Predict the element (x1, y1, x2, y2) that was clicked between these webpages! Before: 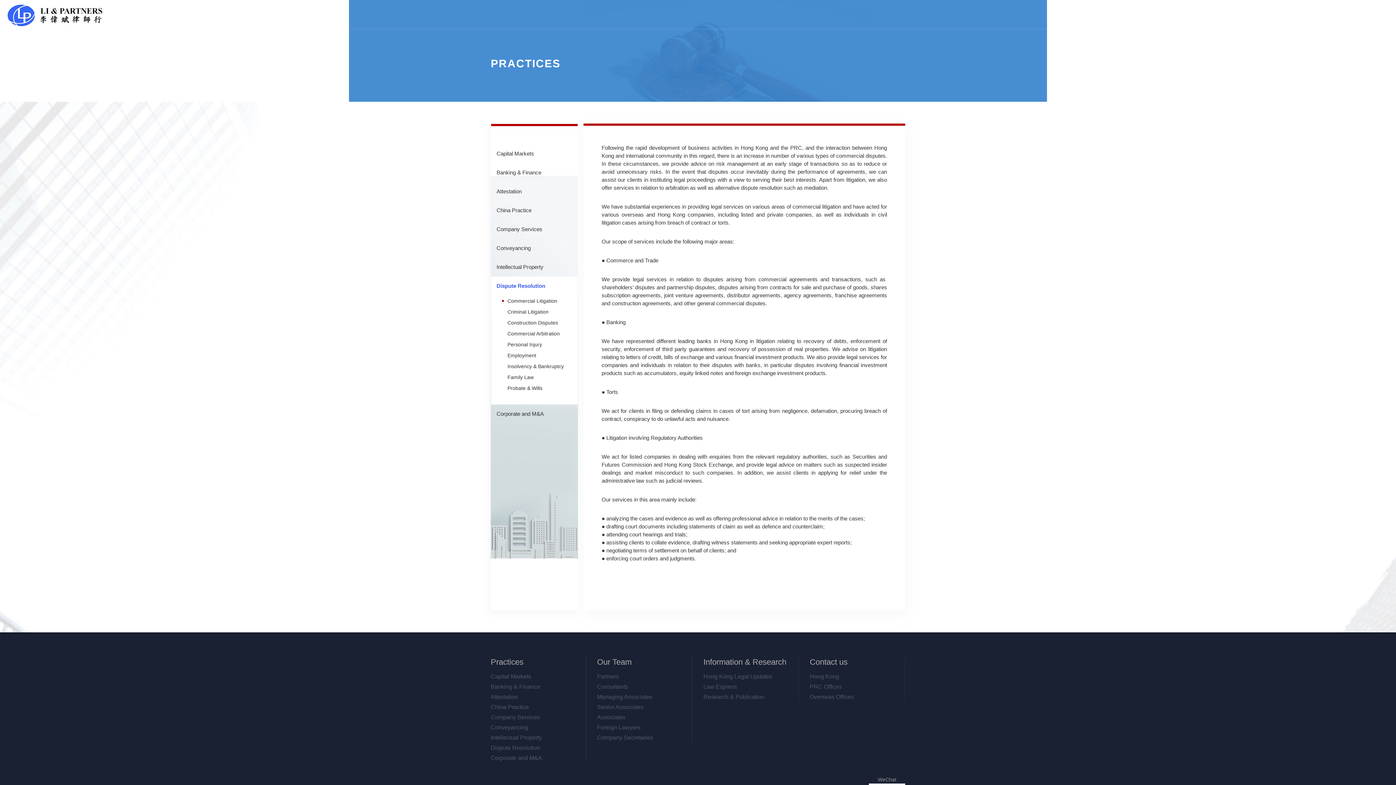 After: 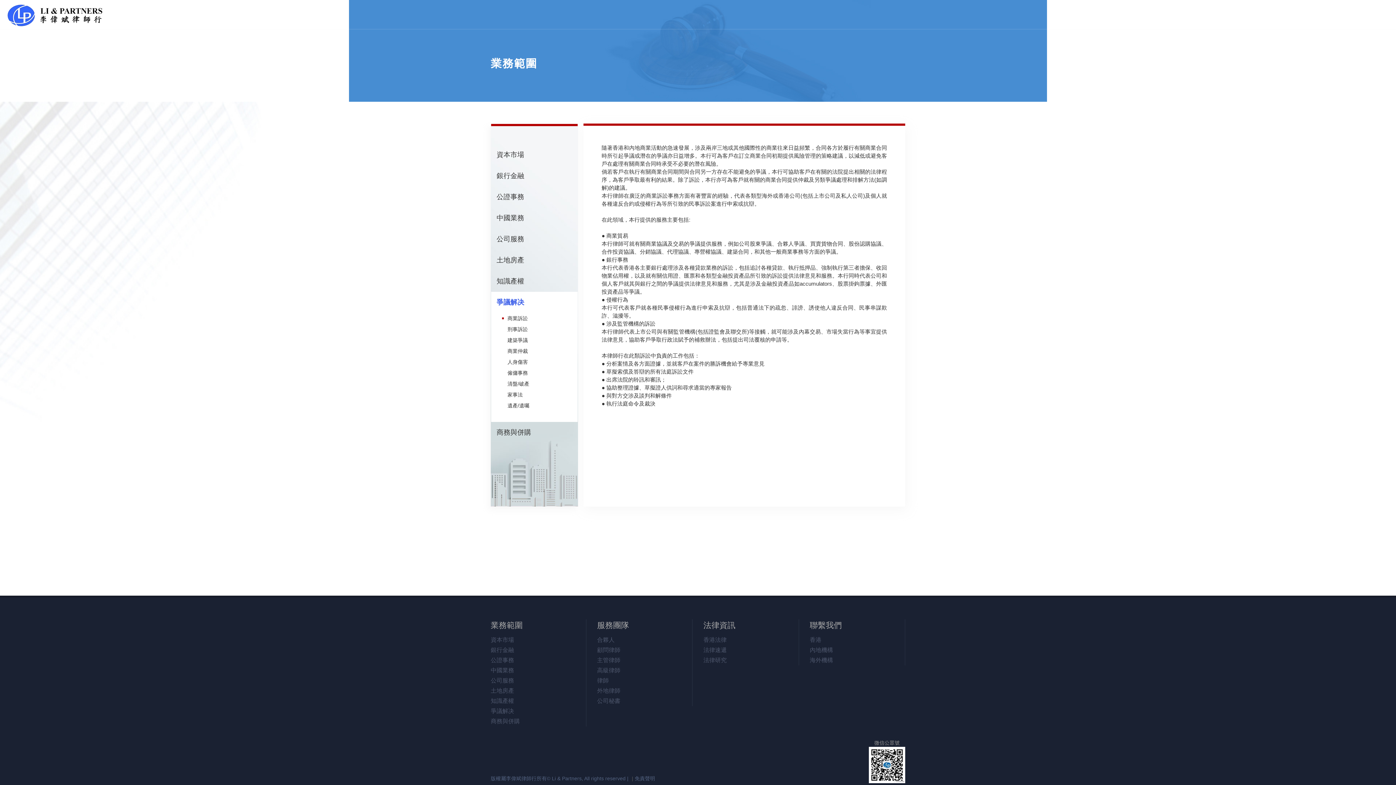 Action: label: 繁 bbox: (1365, 9, 1377, 20)